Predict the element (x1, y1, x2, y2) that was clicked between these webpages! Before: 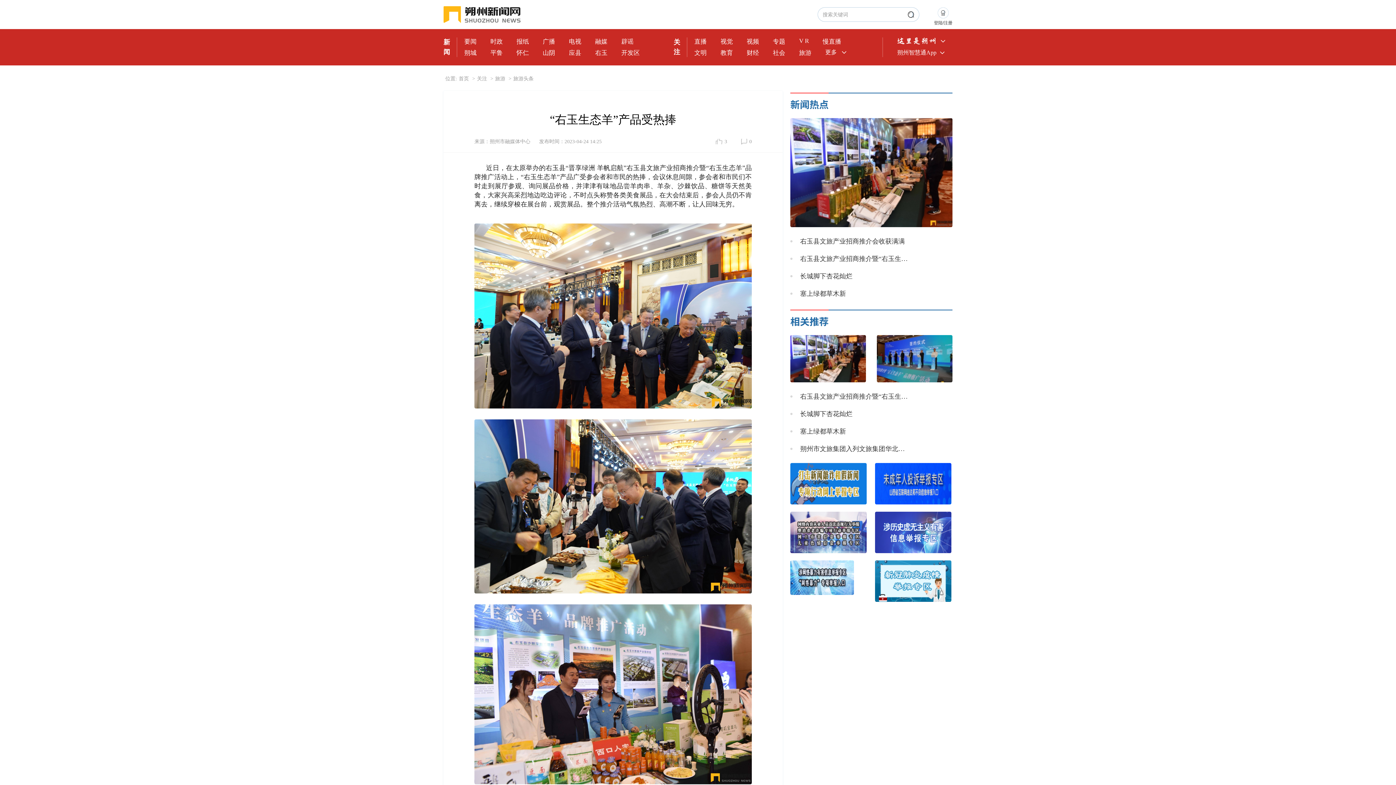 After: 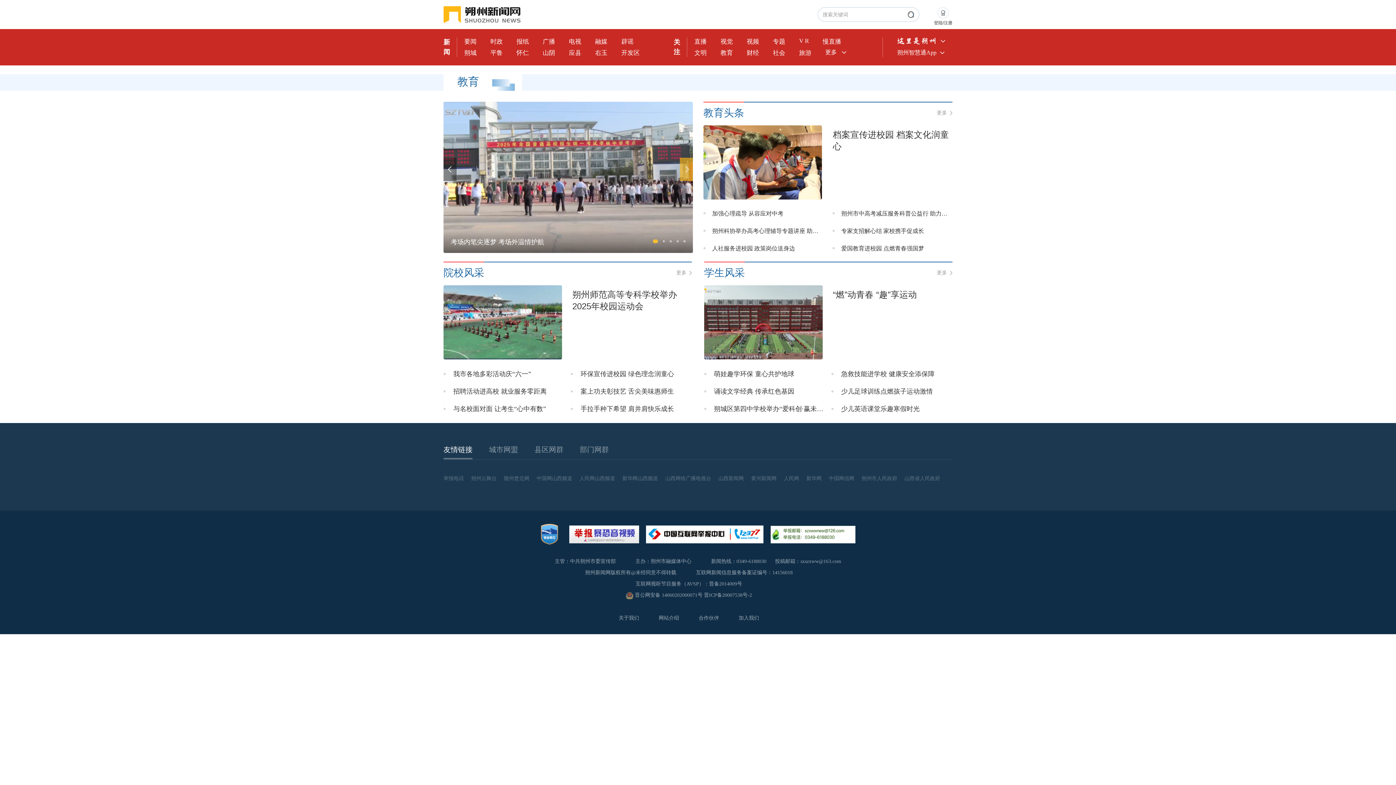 Action: label: 教育 bbox: (720, 48, 733, 57)